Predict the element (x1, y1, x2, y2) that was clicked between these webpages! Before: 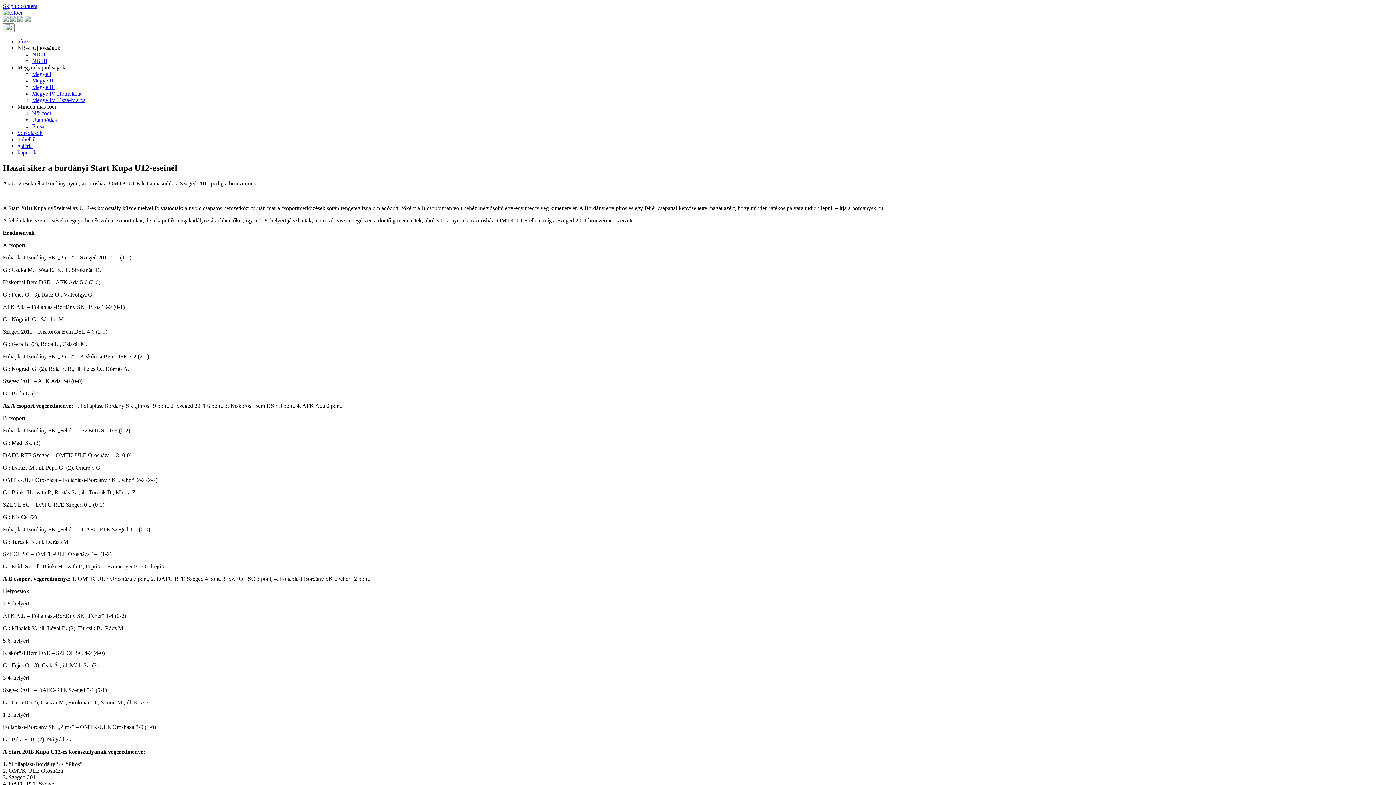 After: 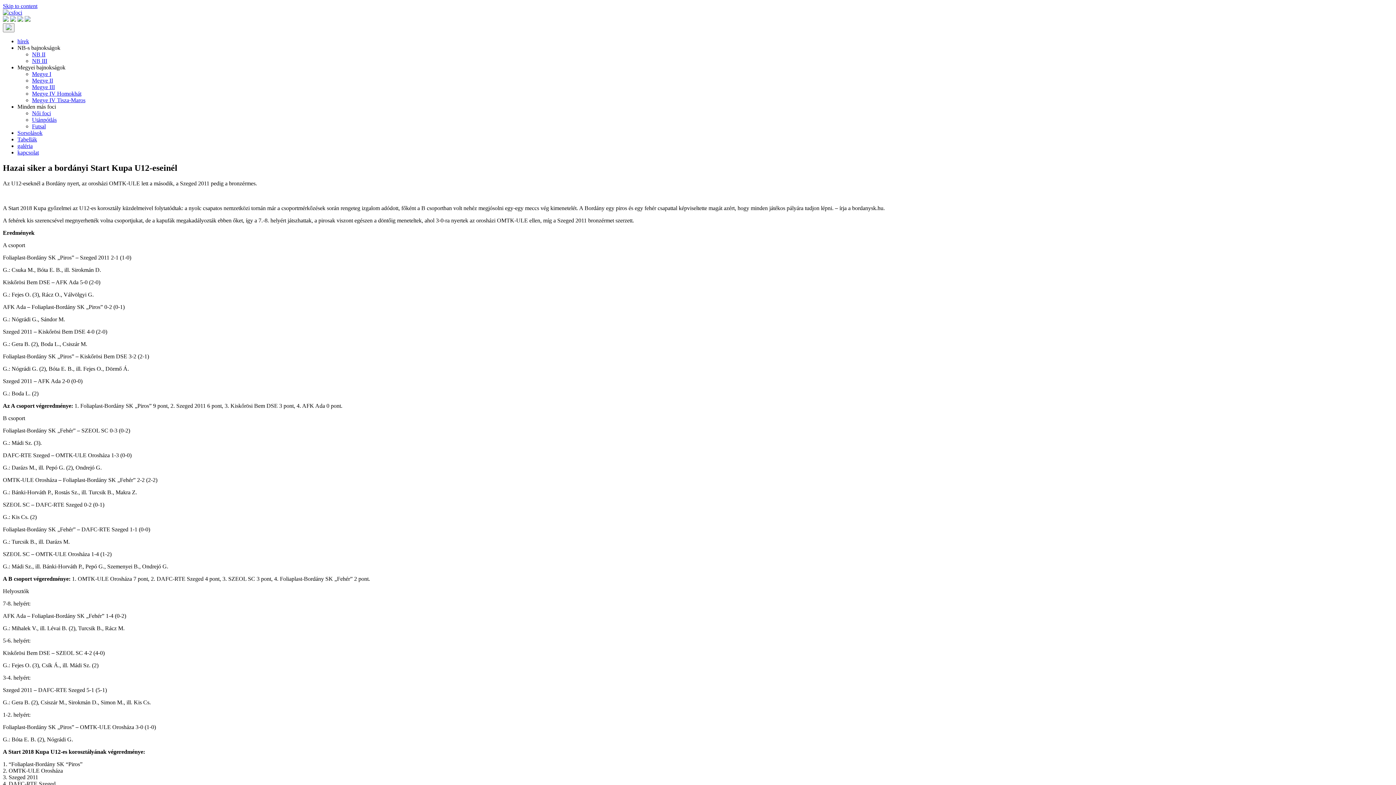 Action: bbox: (17, 44, 60, 50) label: NB-s bajnokságok